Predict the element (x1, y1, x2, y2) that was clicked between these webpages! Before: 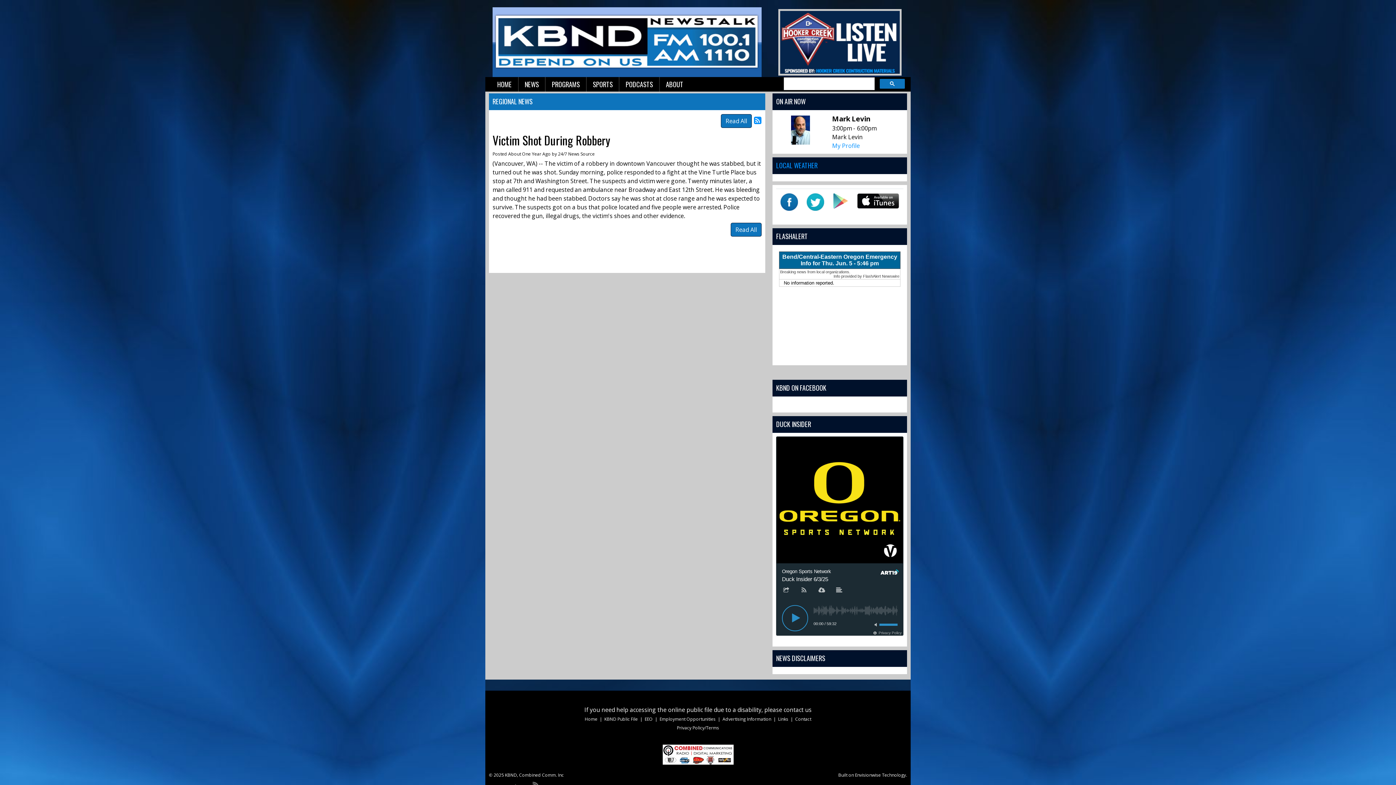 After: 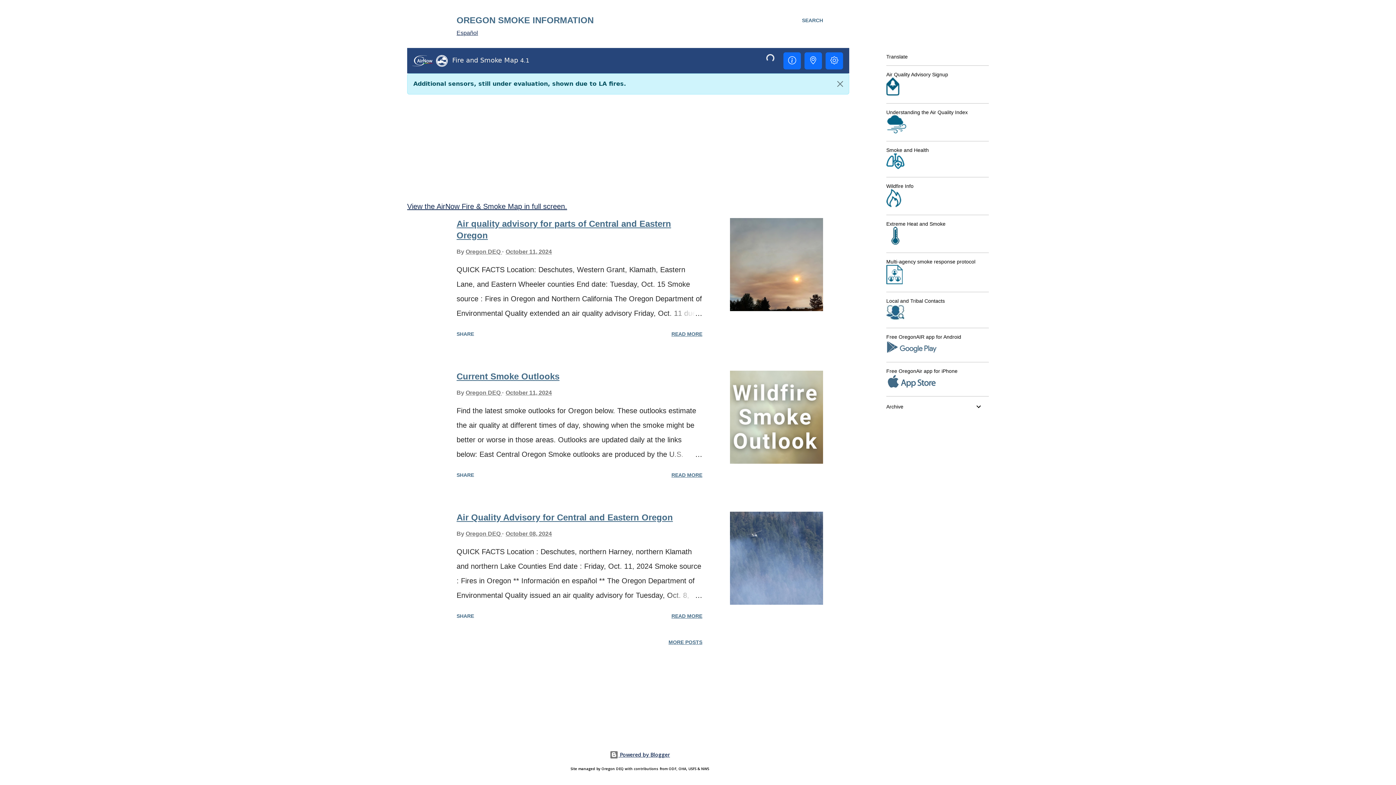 Action: label: LOCAL WEATHER bbox: (776, 160, 817, 170)